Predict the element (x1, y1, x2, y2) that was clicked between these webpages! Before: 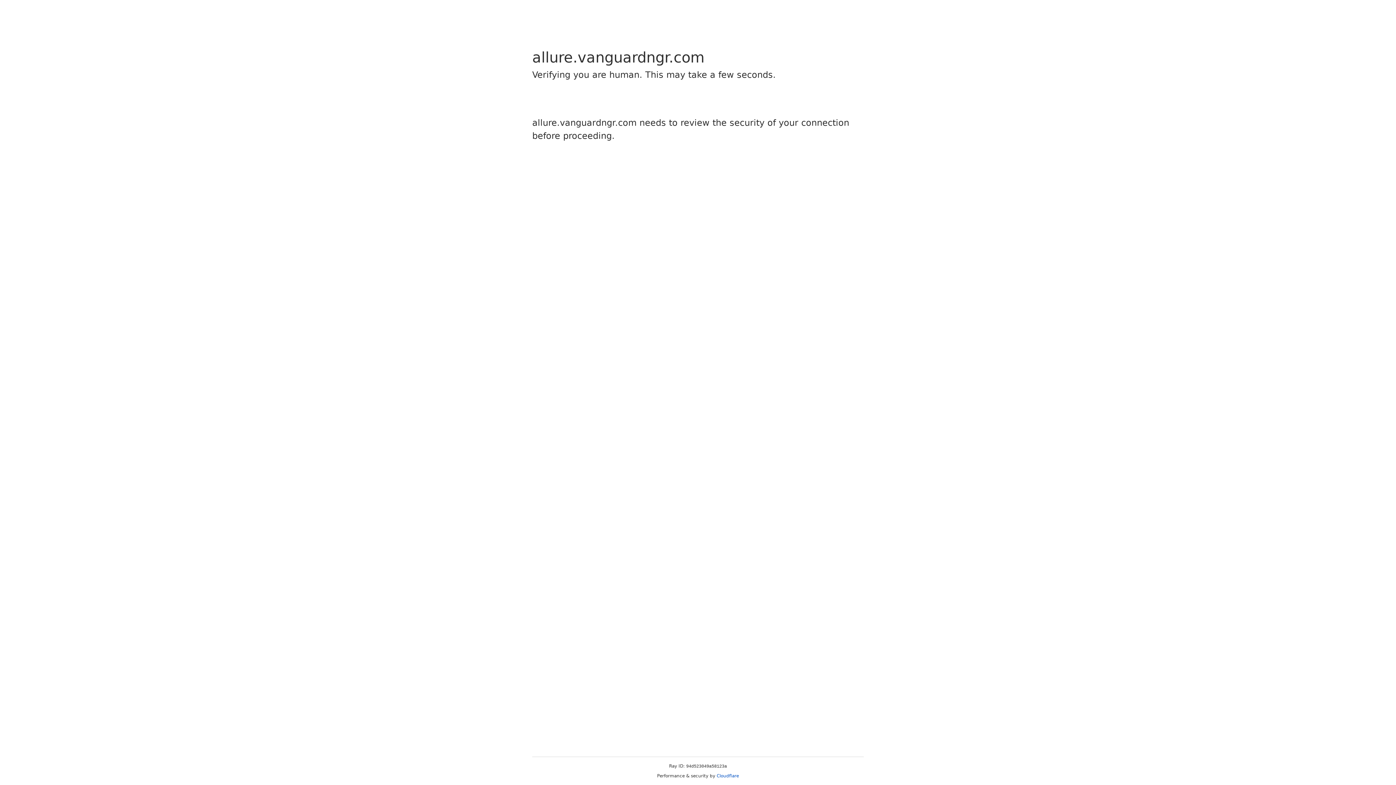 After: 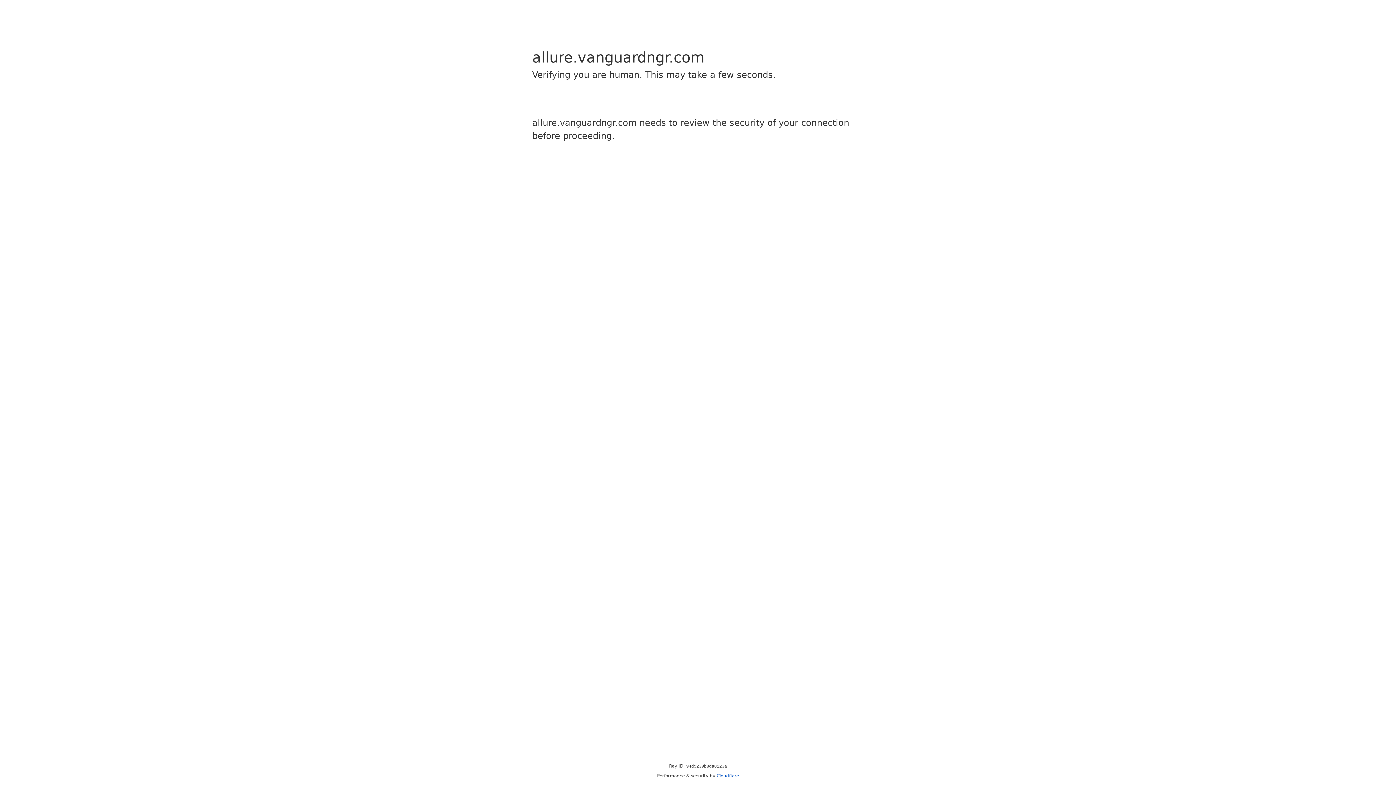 Action: label: Cloudflare bbox: (716, 773, 739, 778)